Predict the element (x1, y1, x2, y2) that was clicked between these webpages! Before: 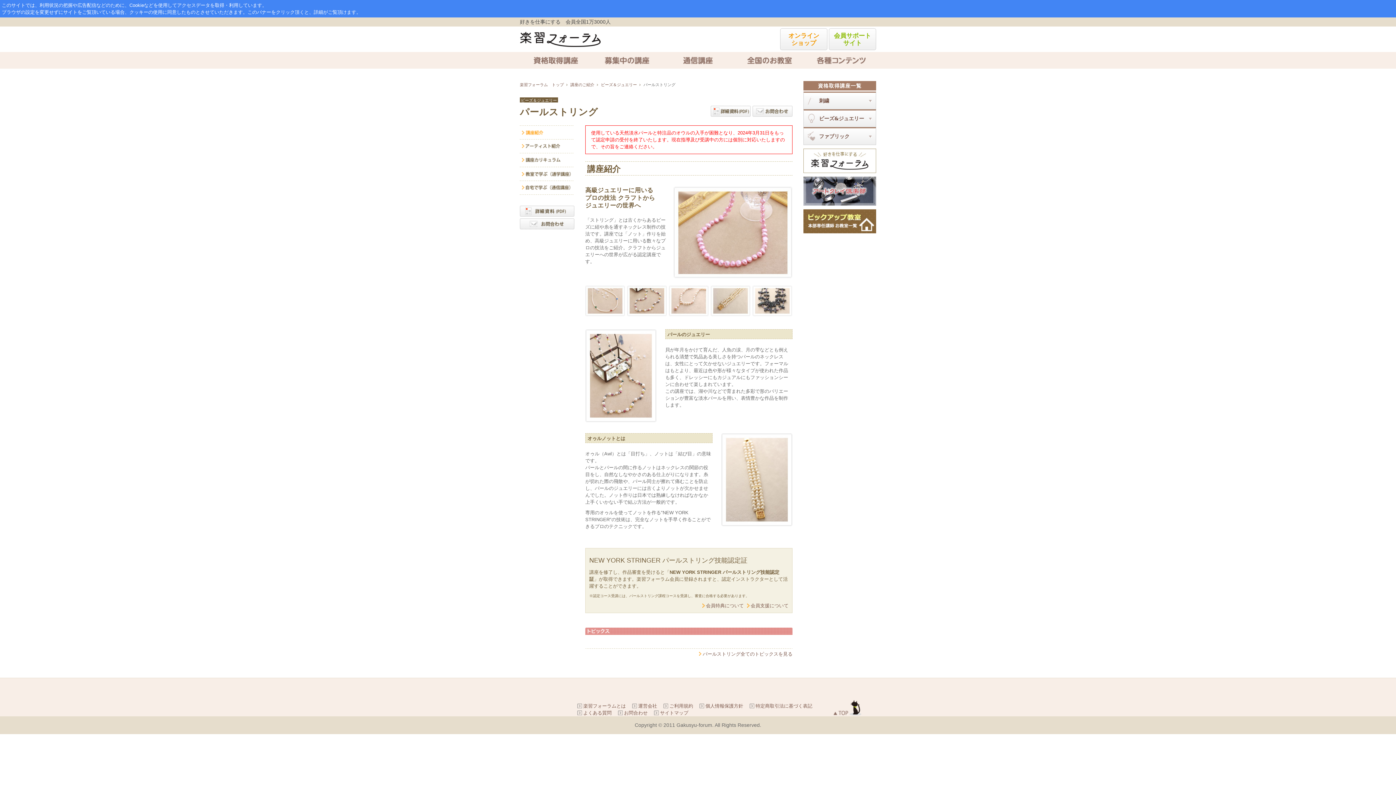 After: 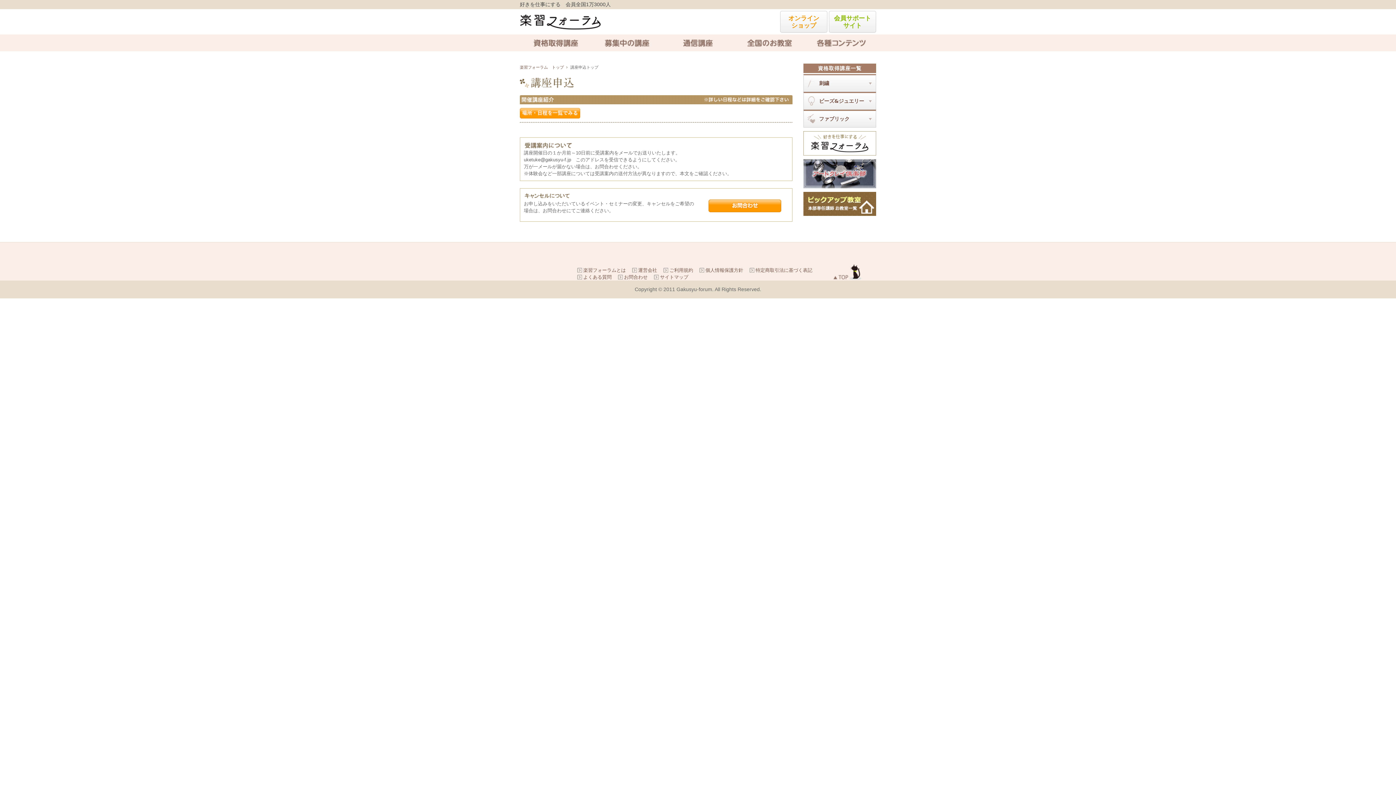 Action: bbox: (591, 52, 662, 68) label: 募集中の講座